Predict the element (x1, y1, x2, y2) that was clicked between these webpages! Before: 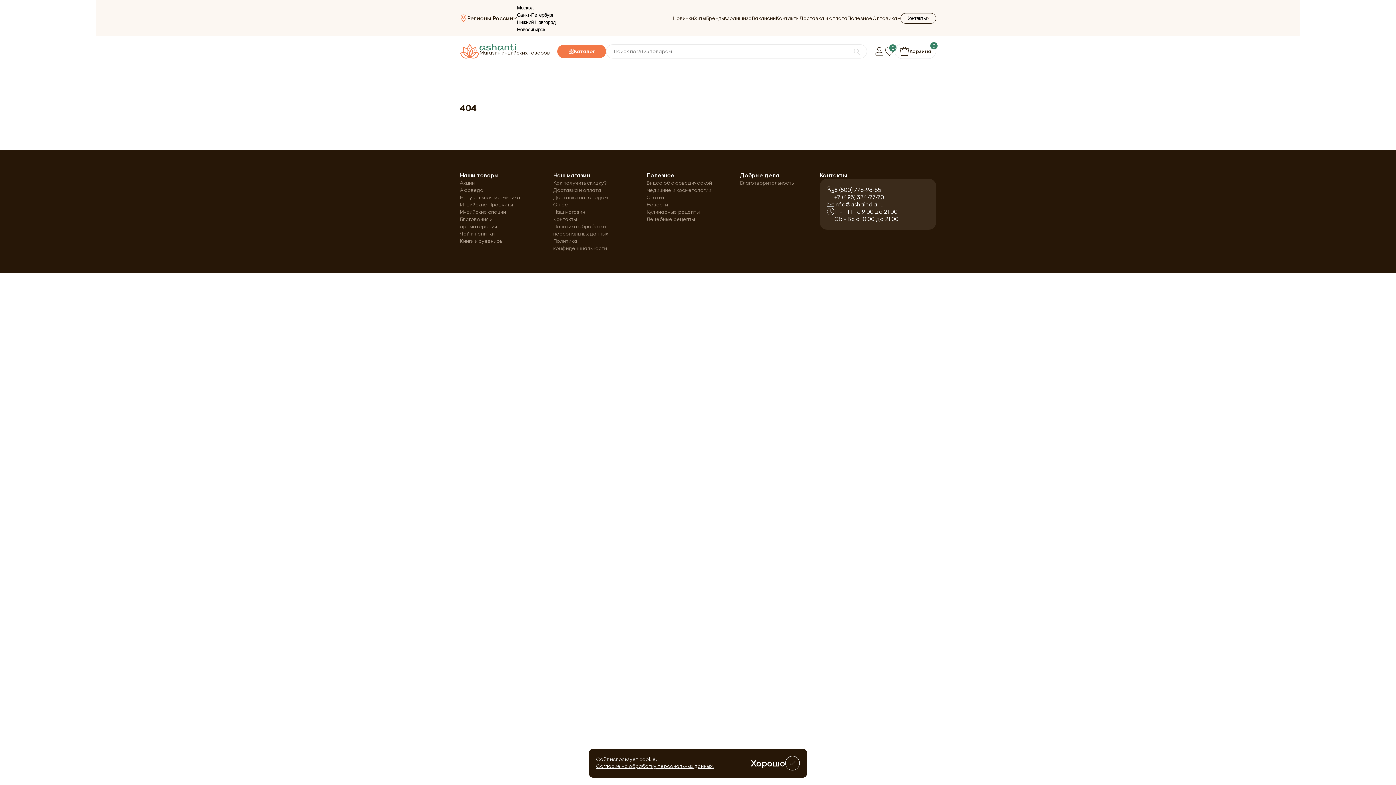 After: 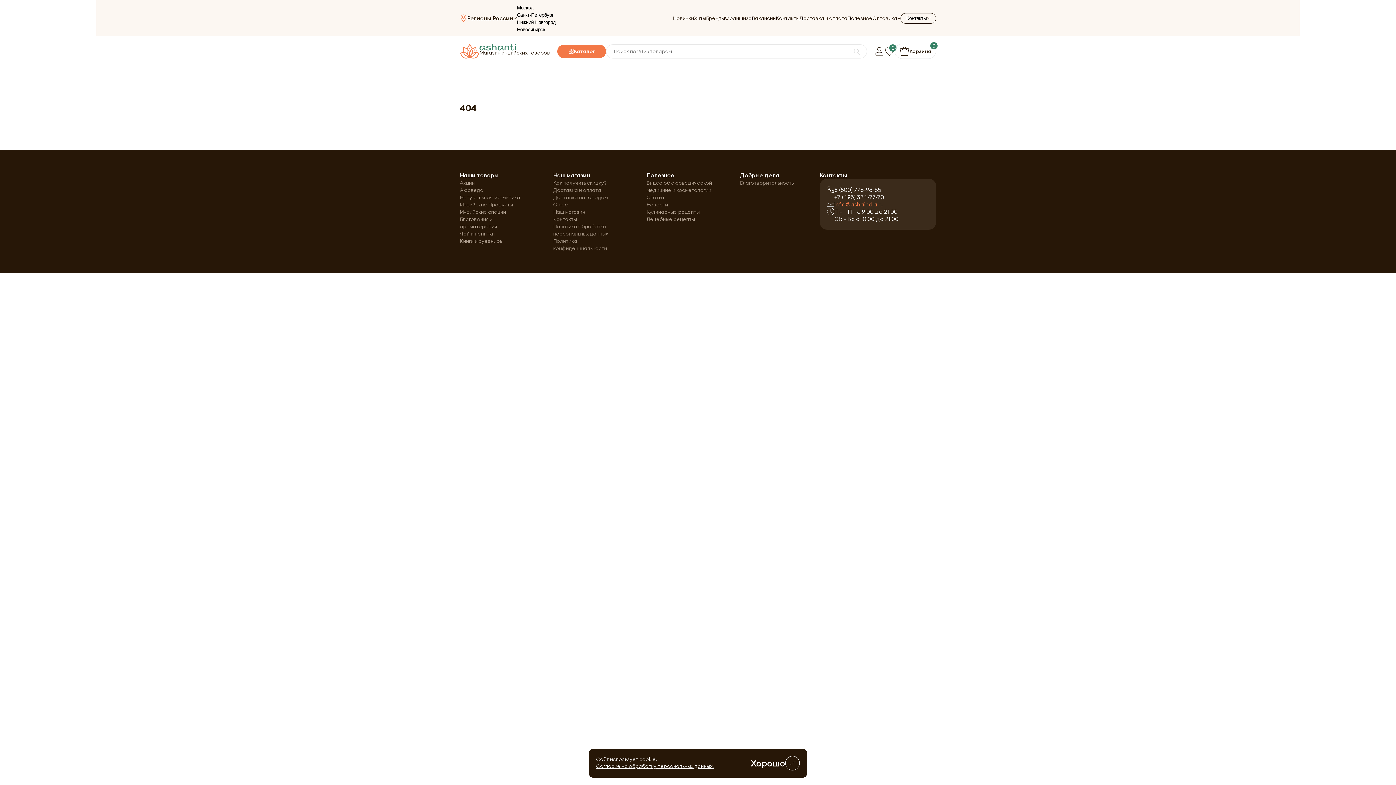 Action: label: info@ashaindia.ru bbox: (834, 200, 883, 208)